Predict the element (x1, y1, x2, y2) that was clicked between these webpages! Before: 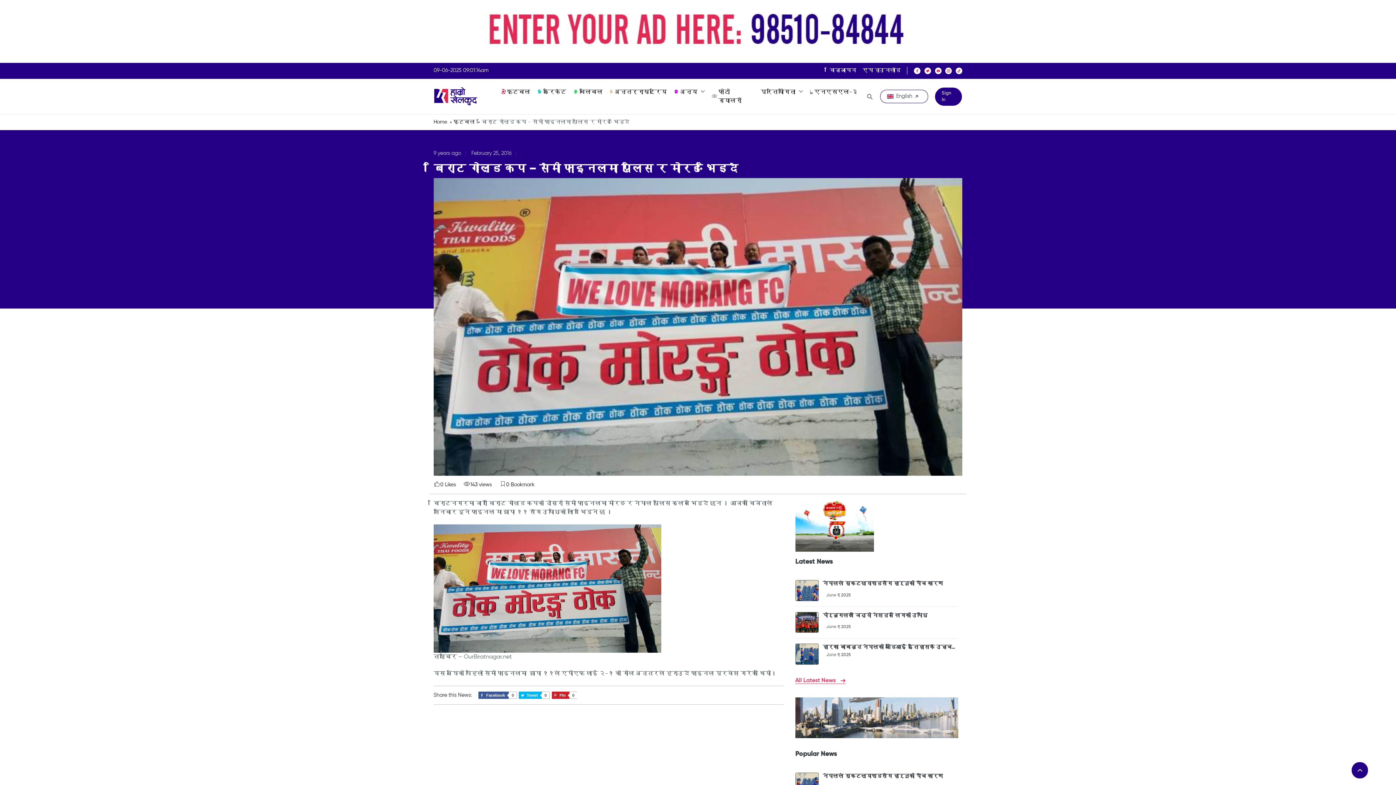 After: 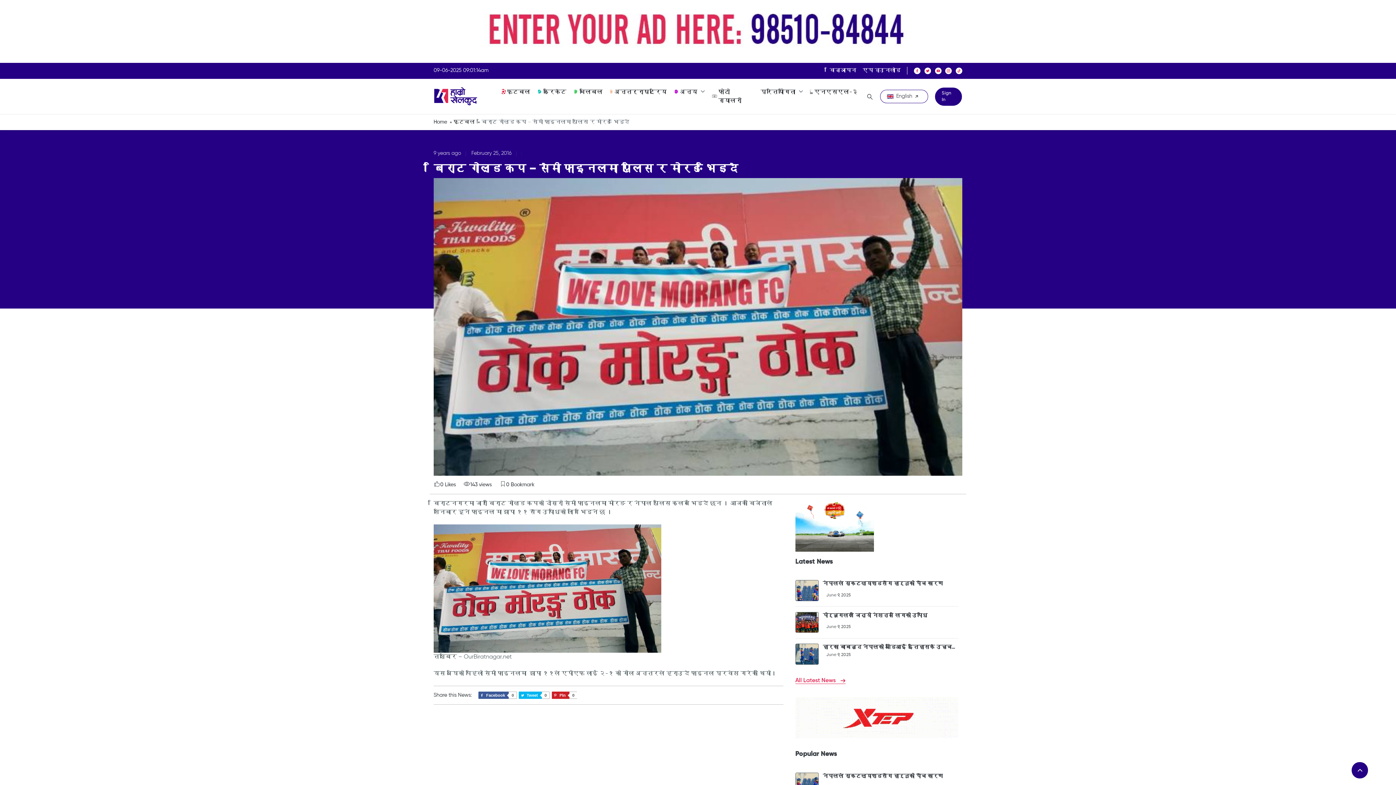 Action: bbox: (481, 5, 1069, 63)